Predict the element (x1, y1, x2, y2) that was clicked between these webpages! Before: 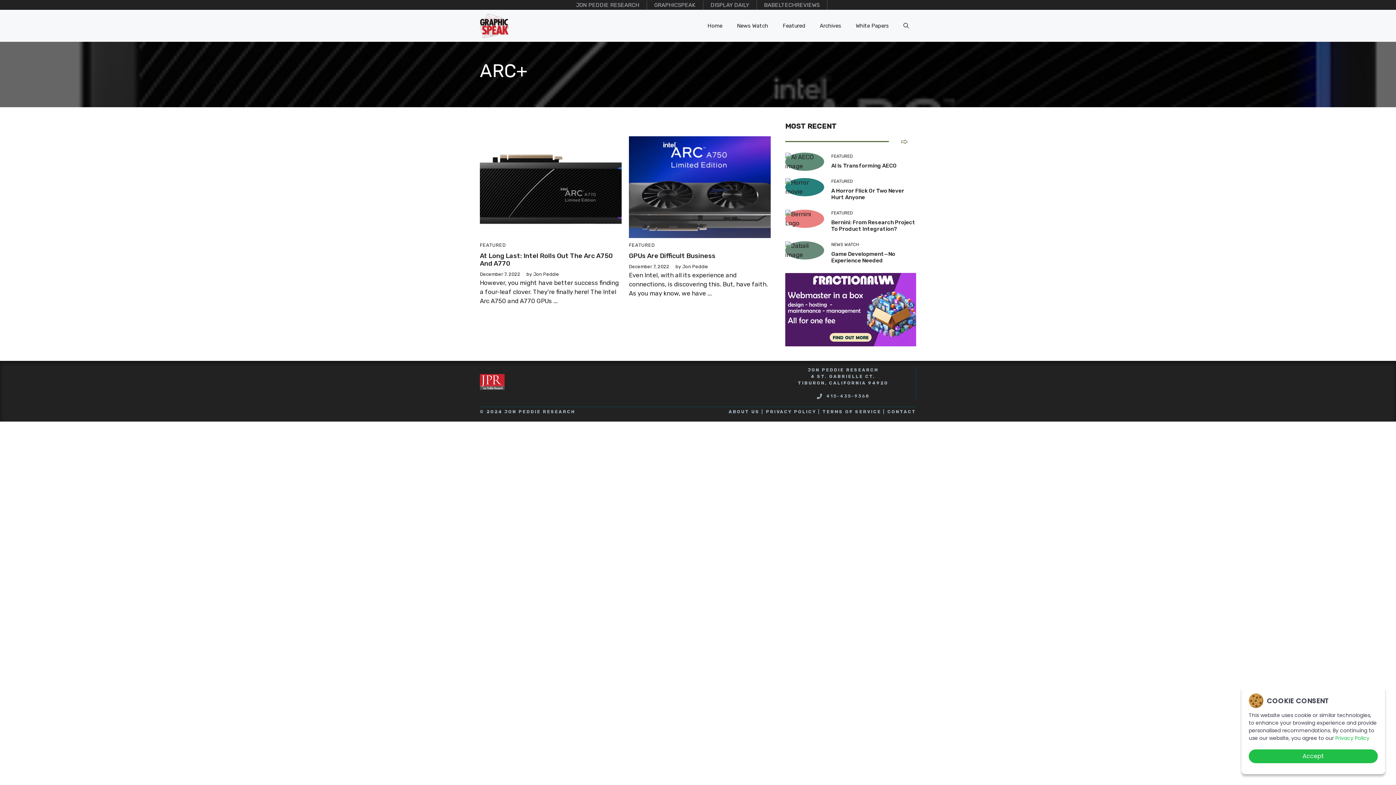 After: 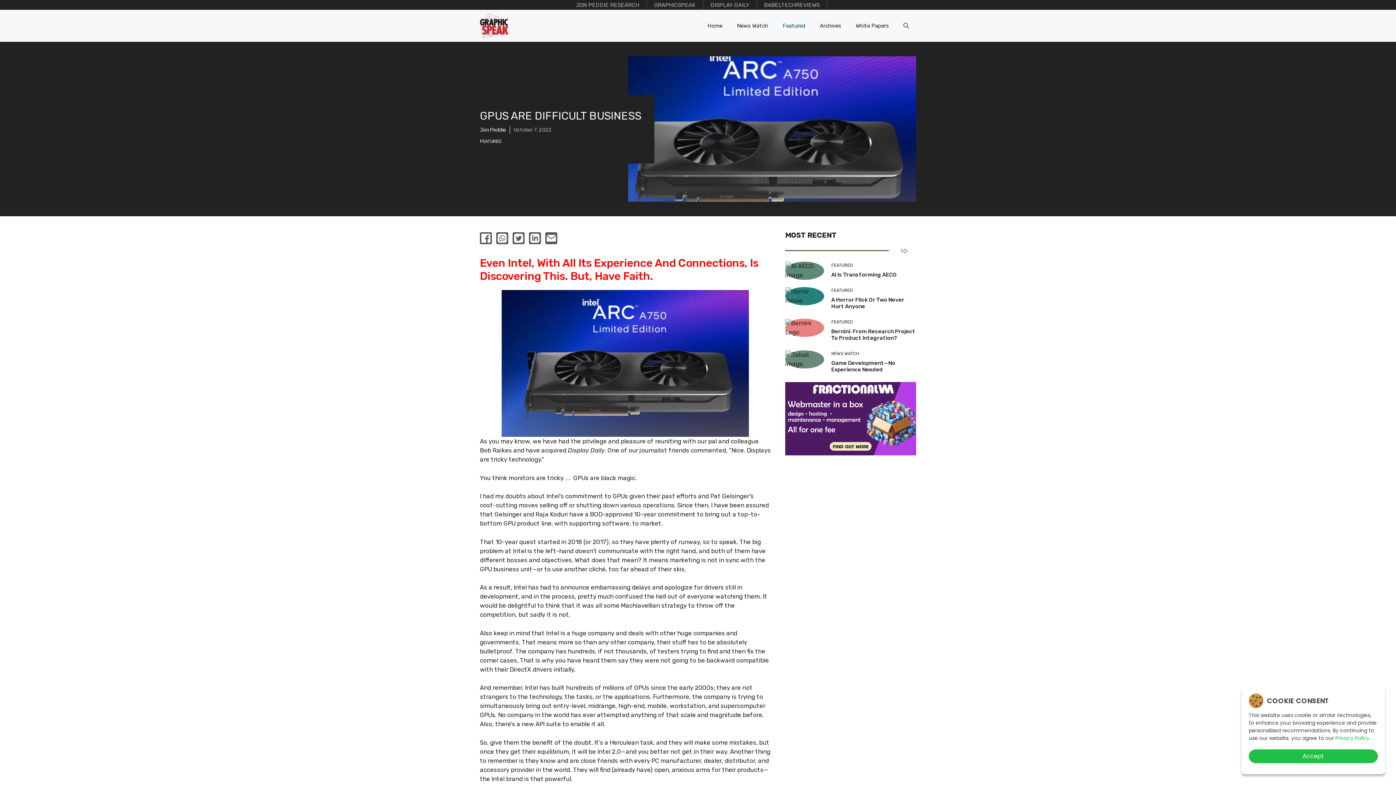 Action: label: GPUs Are Difficult Business bbox: (629, 252, 715, 260)